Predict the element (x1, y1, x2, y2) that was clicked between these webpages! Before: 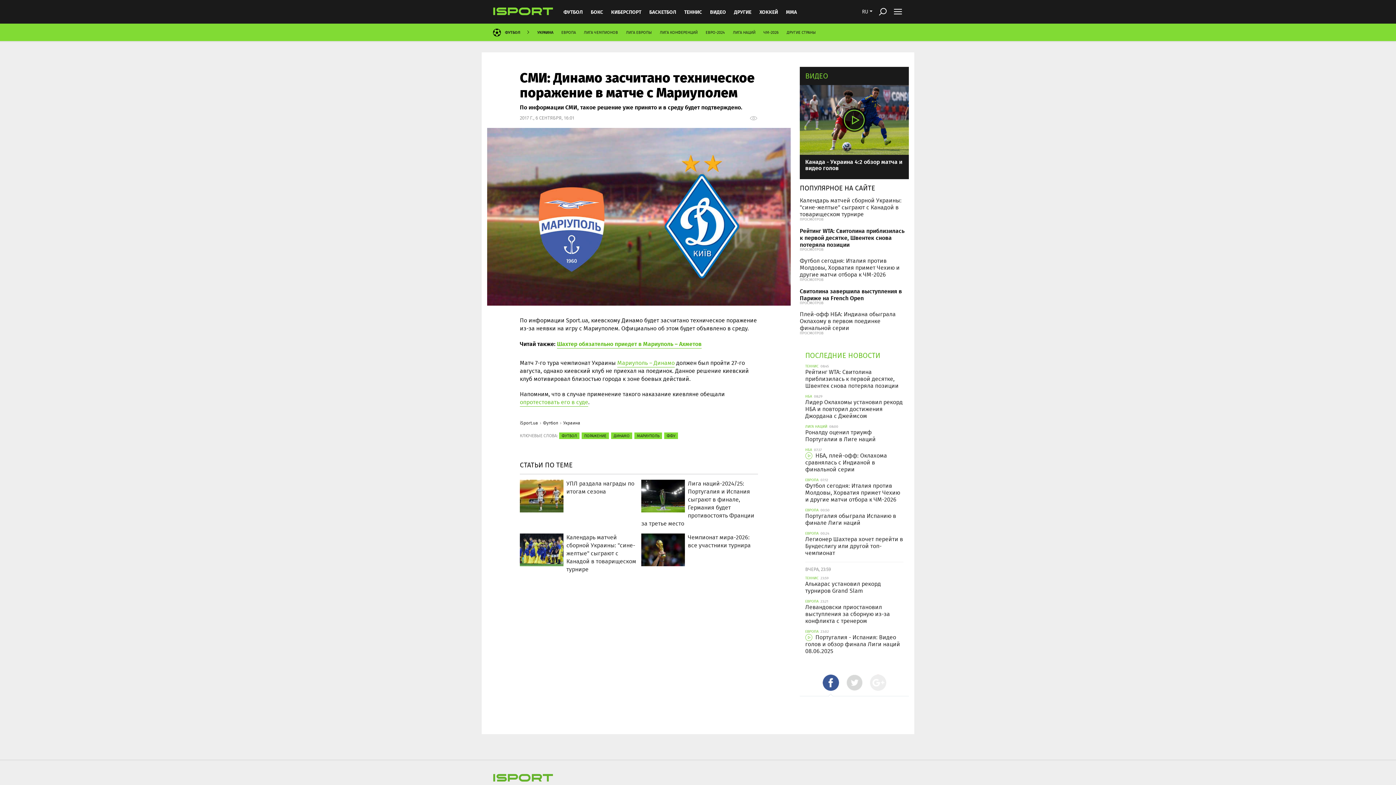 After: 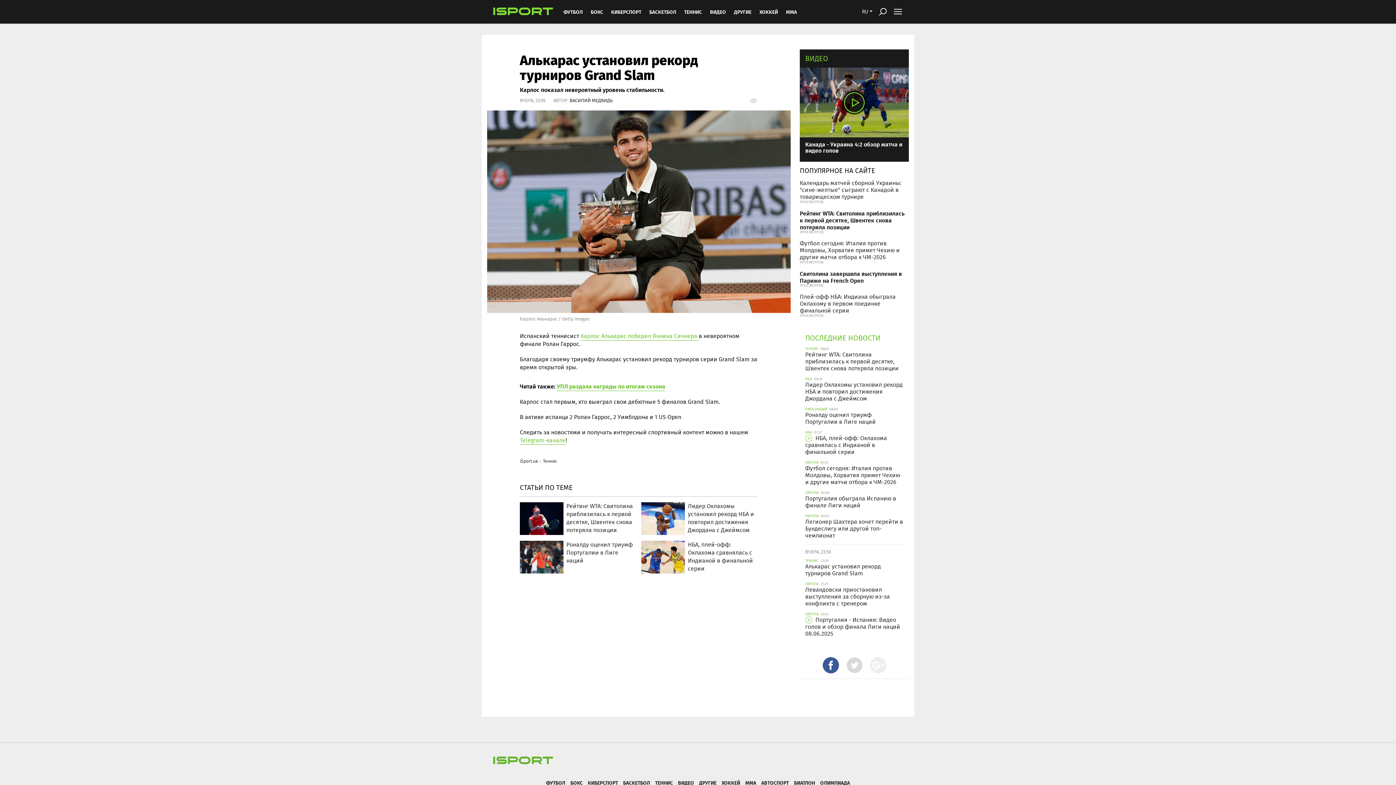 Action: bbox: (805, 580, 881, 595) label: Алькарас установил рекорд турниров Grand Slam